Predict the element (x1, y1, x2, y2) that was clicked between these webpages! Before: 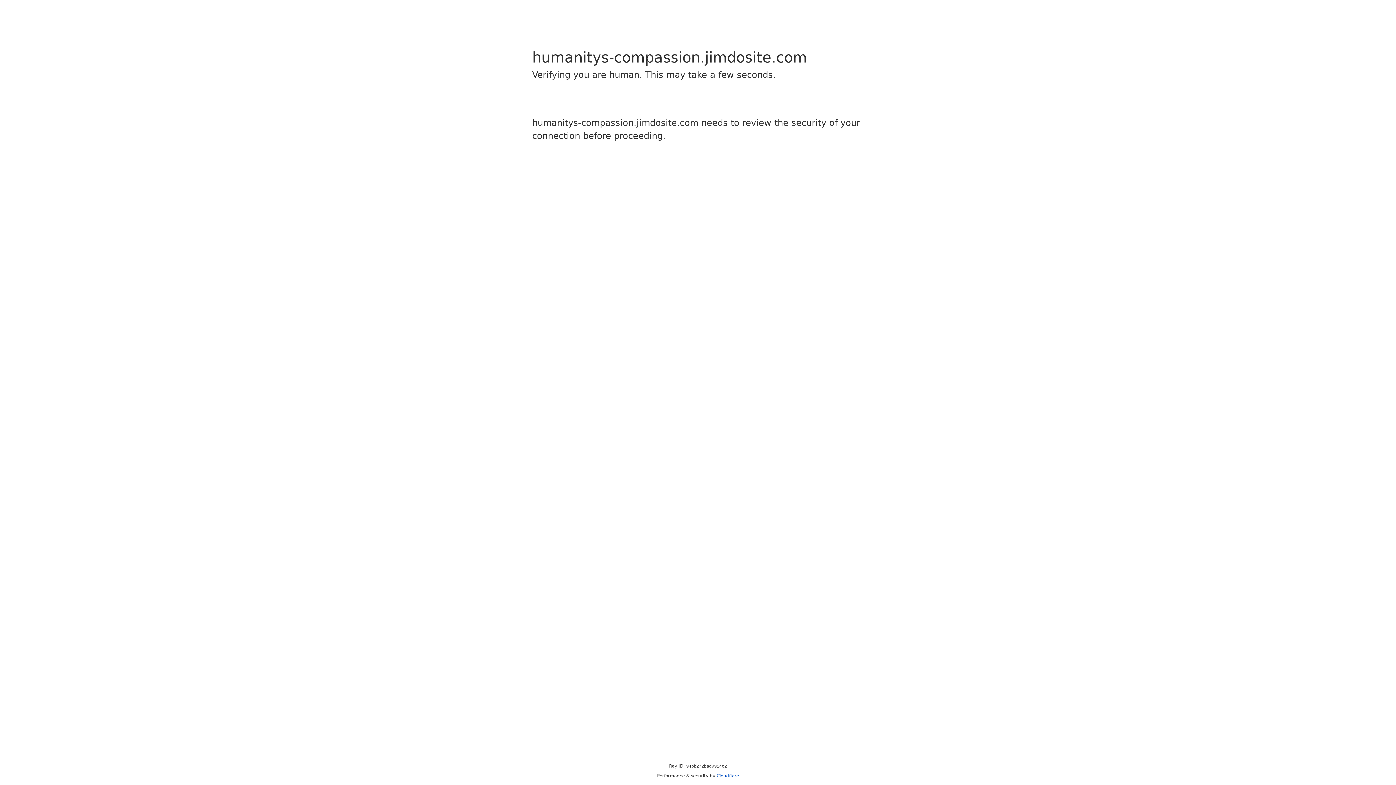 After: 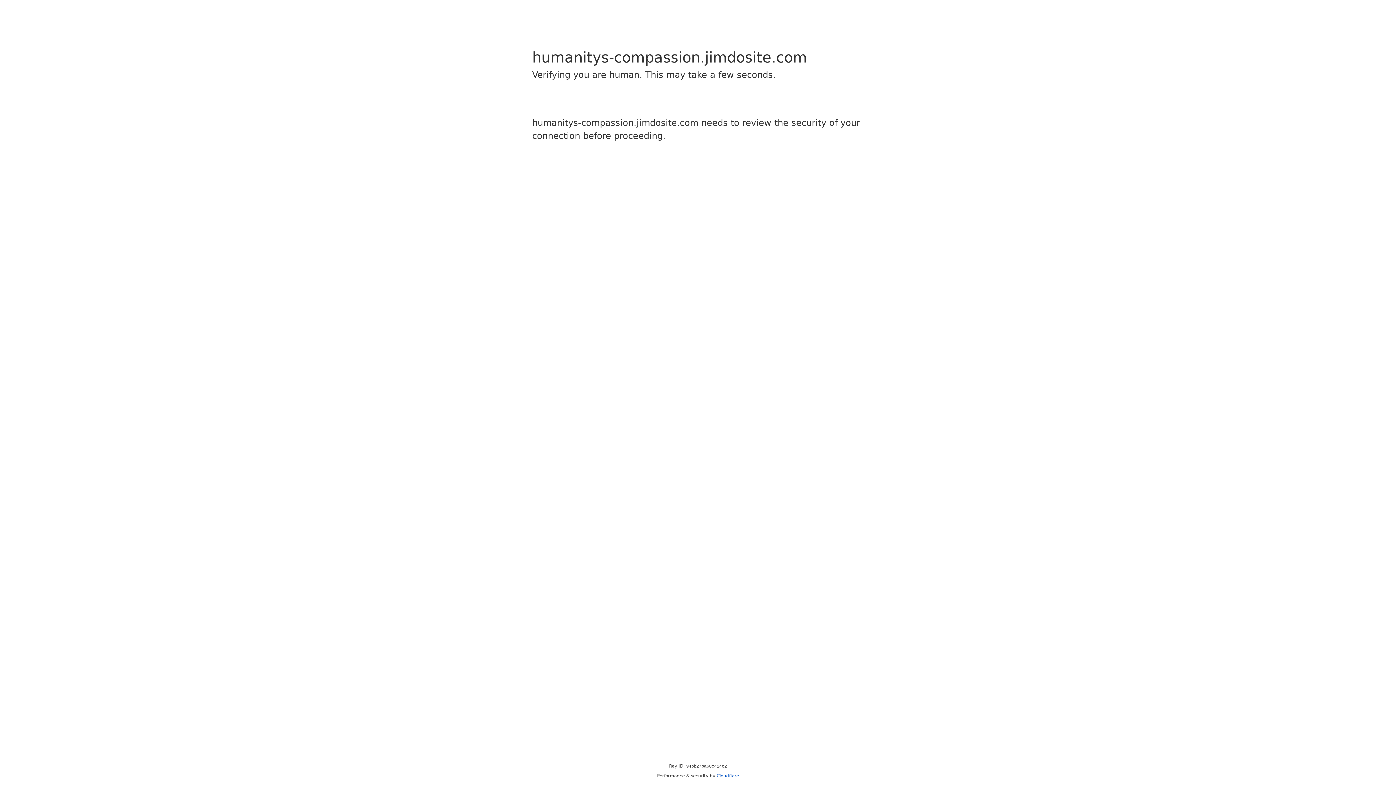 Action: label: Cloudflare bbox: (716, 773, 739, 778)